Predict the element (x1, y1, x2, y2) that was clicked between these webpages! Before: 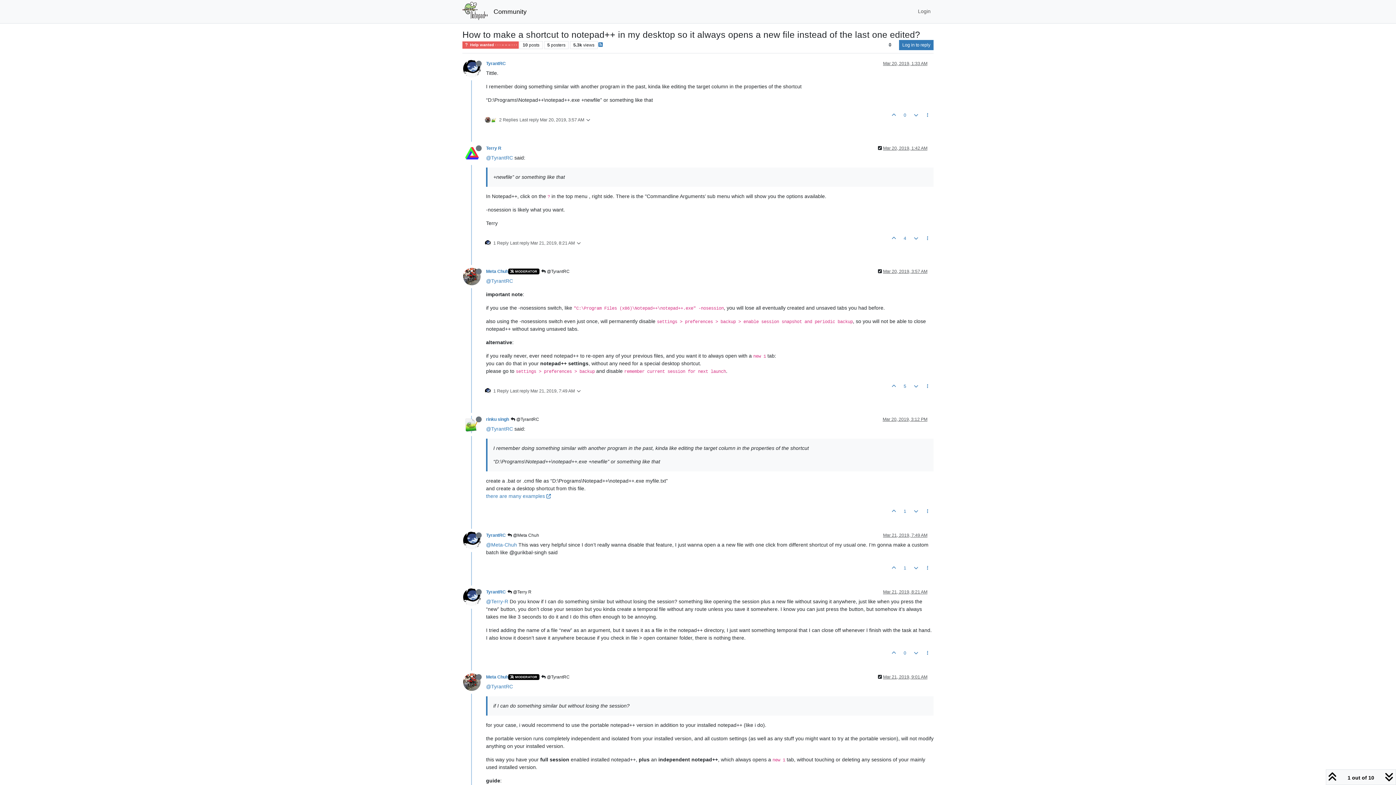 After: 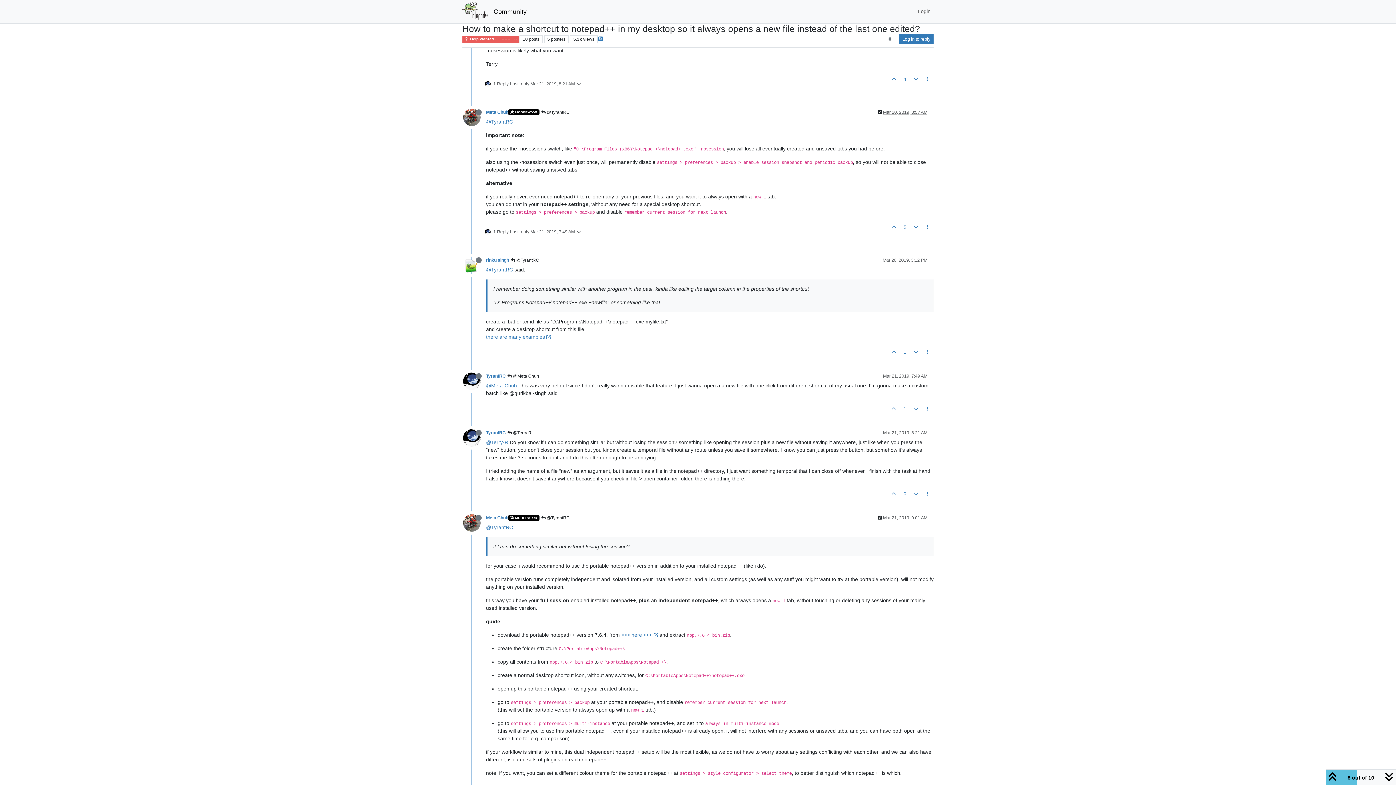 Action: label: Mar 21, 2019, 7:49 AM bbox: (883, 533, 927, 538)